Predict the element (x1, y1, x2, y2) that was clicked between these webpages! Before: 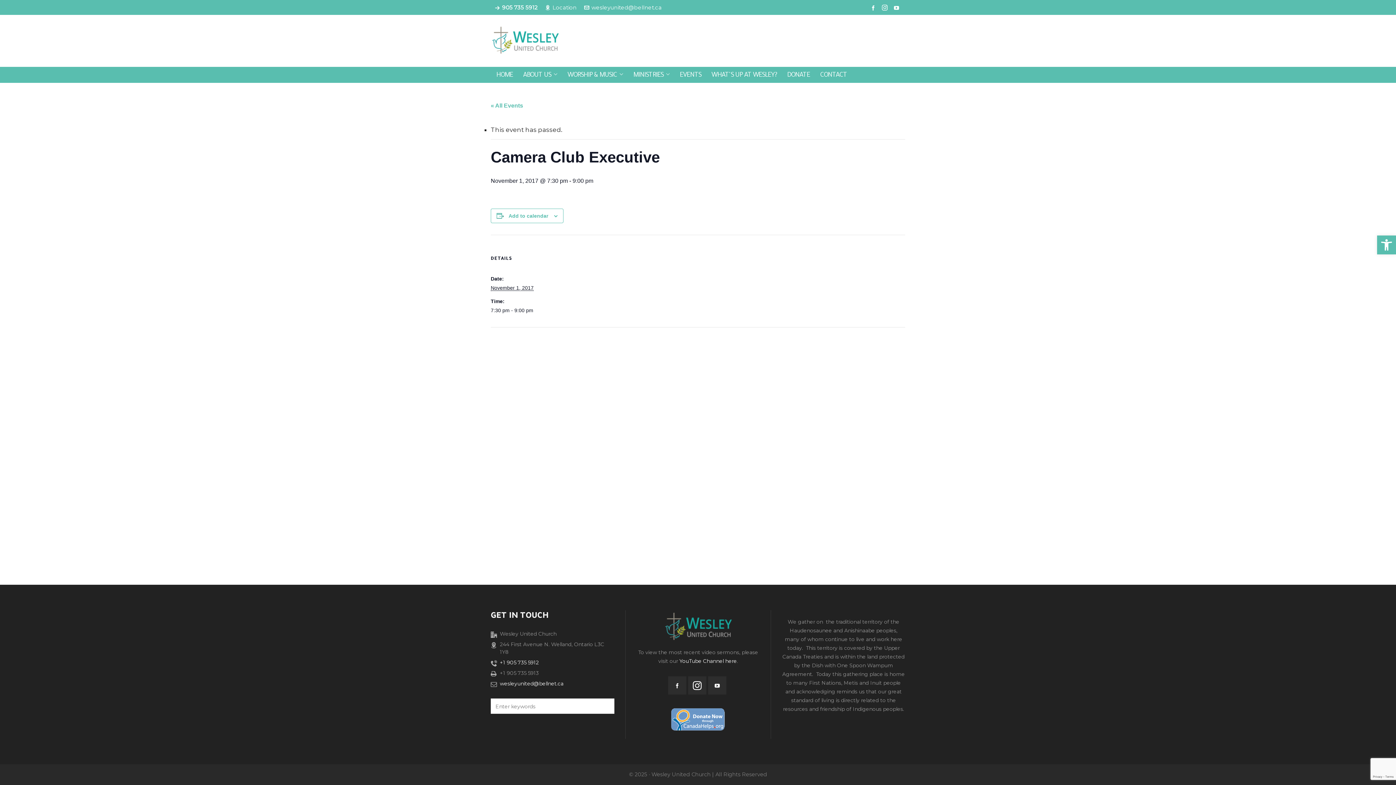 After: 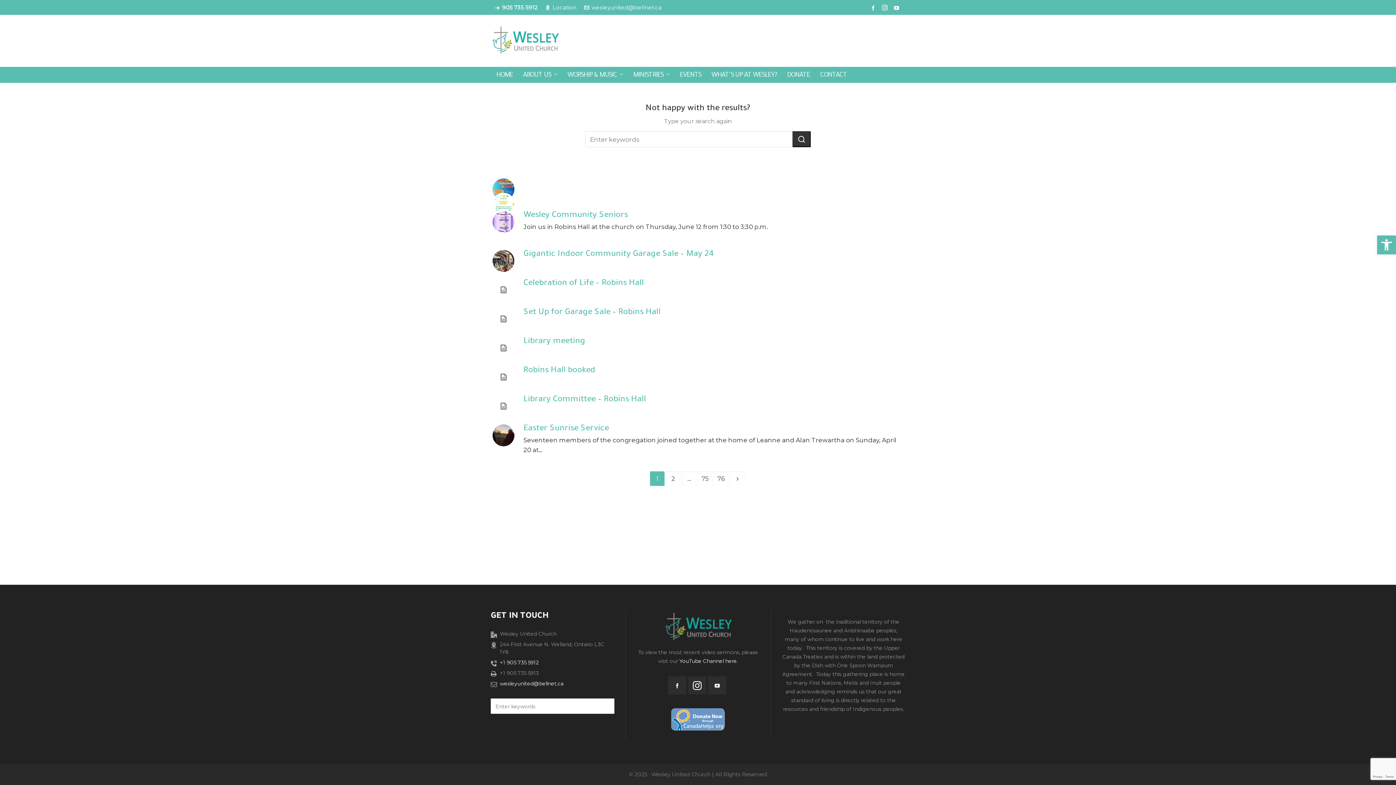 Action: bbox: (596, 698, 614, 714)